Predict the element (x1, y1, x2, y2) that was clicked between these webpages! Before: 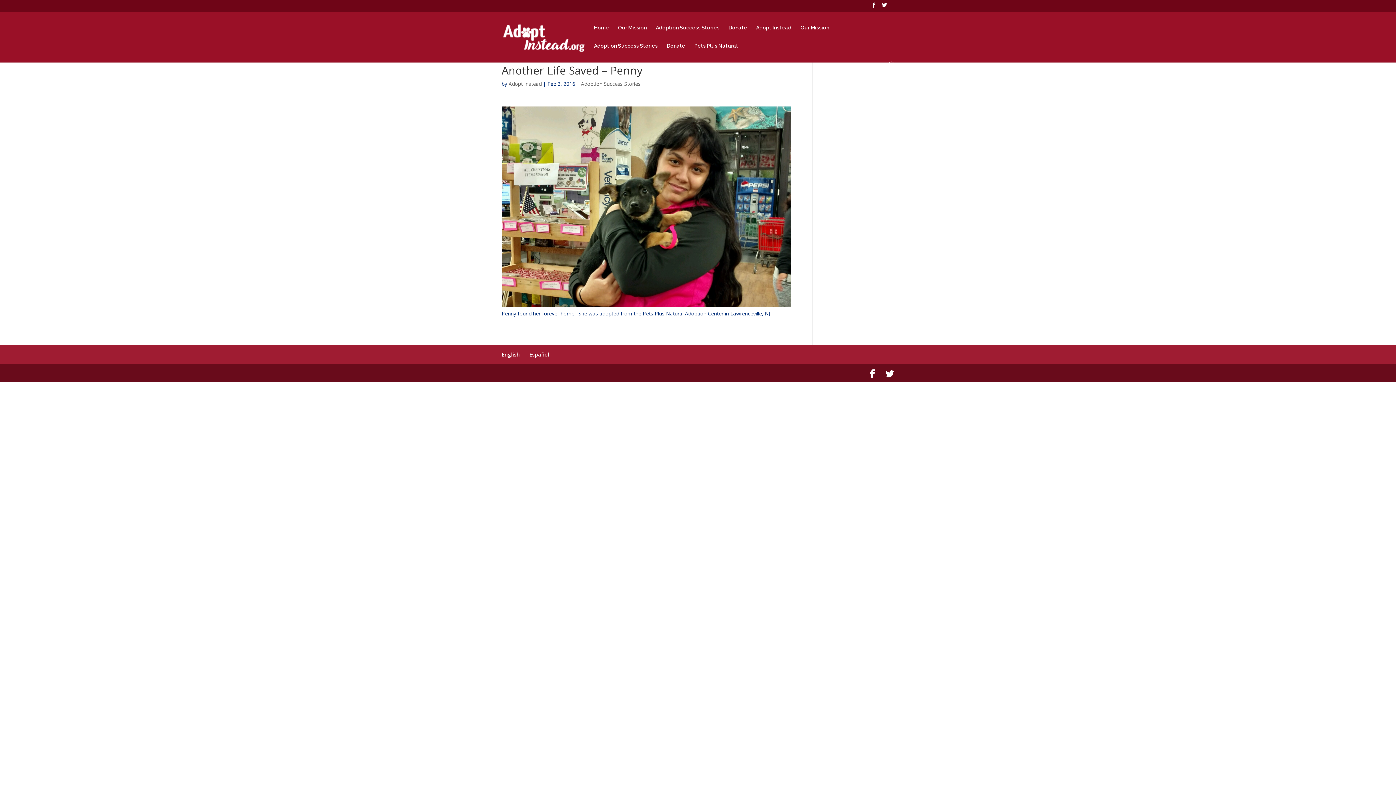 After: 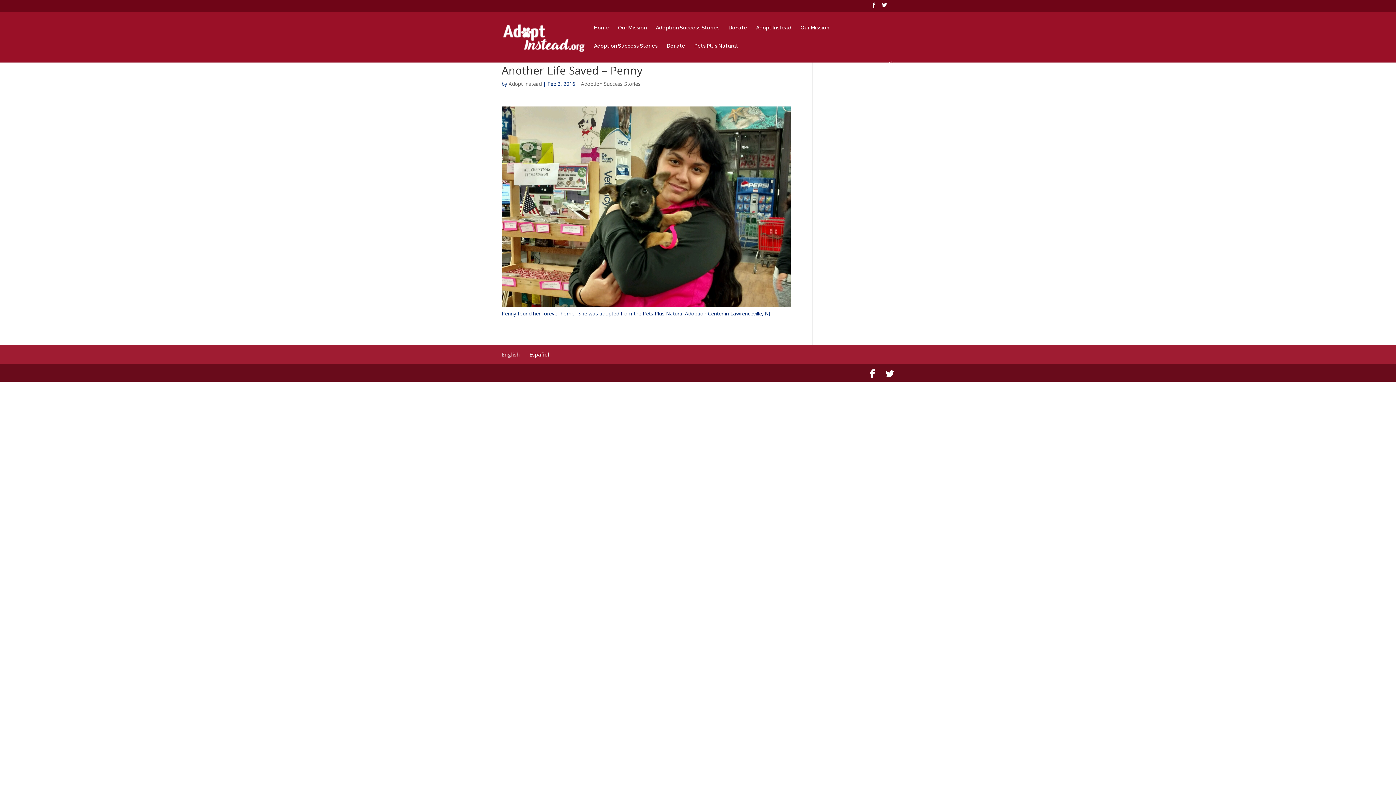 Action: label: English bbox: (501, 350, 520, 358)